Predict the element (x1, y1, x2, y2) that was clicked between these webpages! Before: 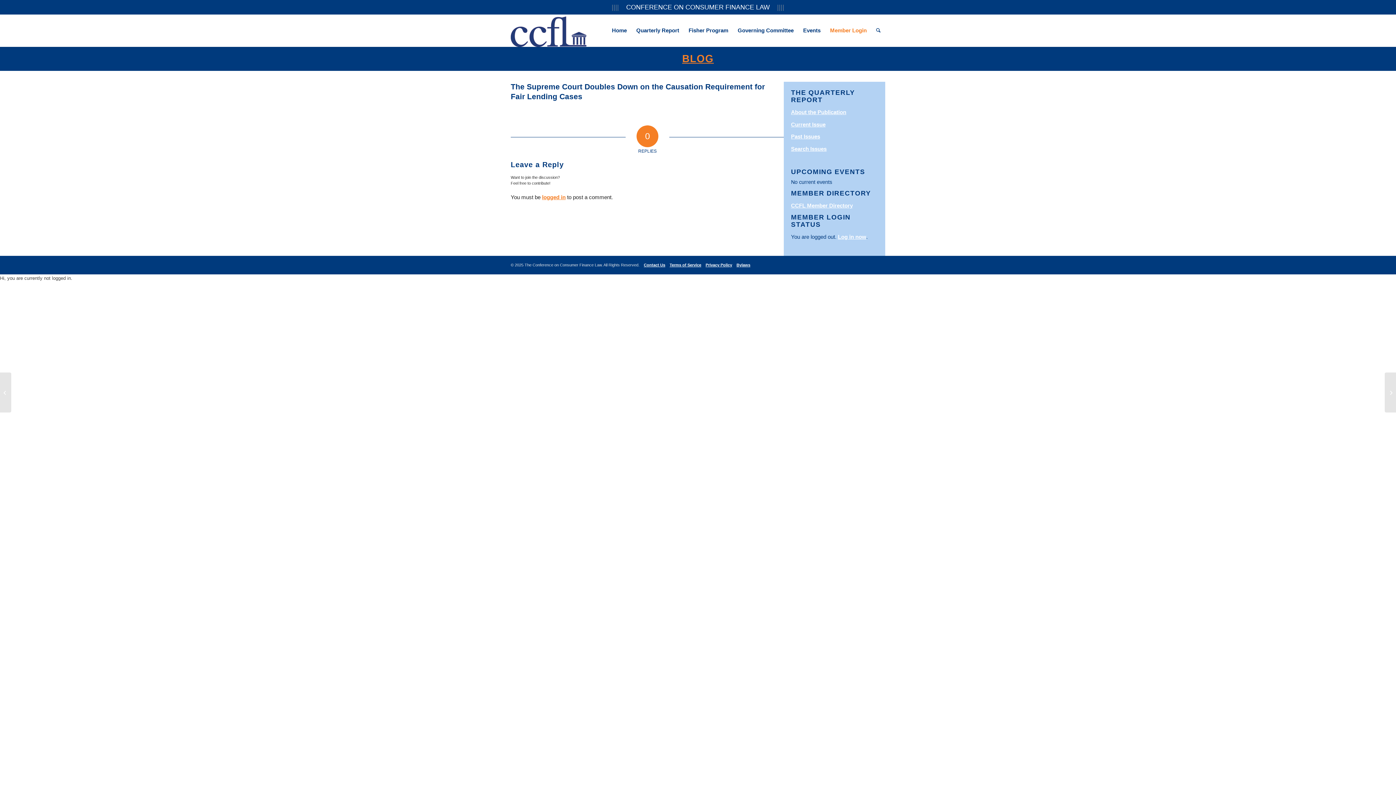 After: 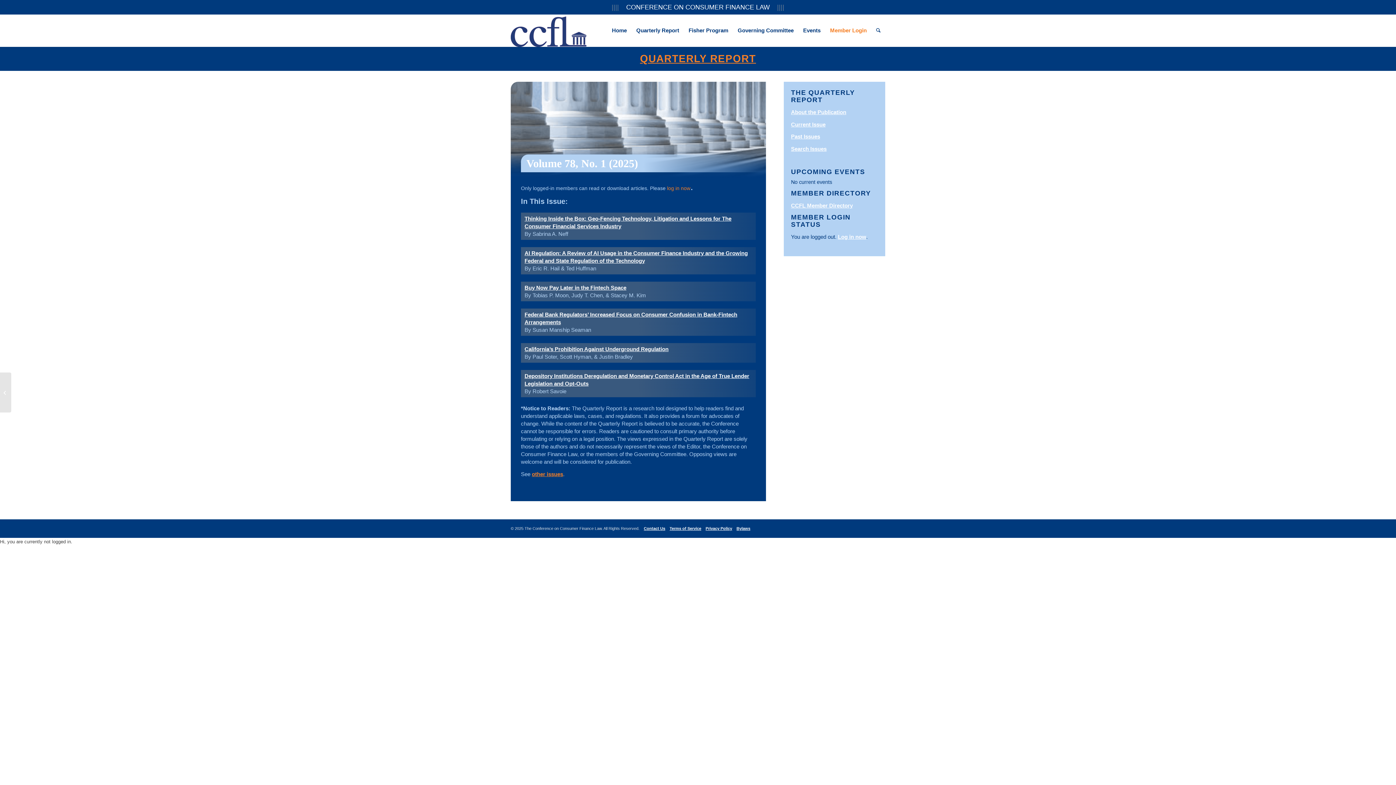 Action: label: Current Issue bbox: (791, 121, 825, 127)